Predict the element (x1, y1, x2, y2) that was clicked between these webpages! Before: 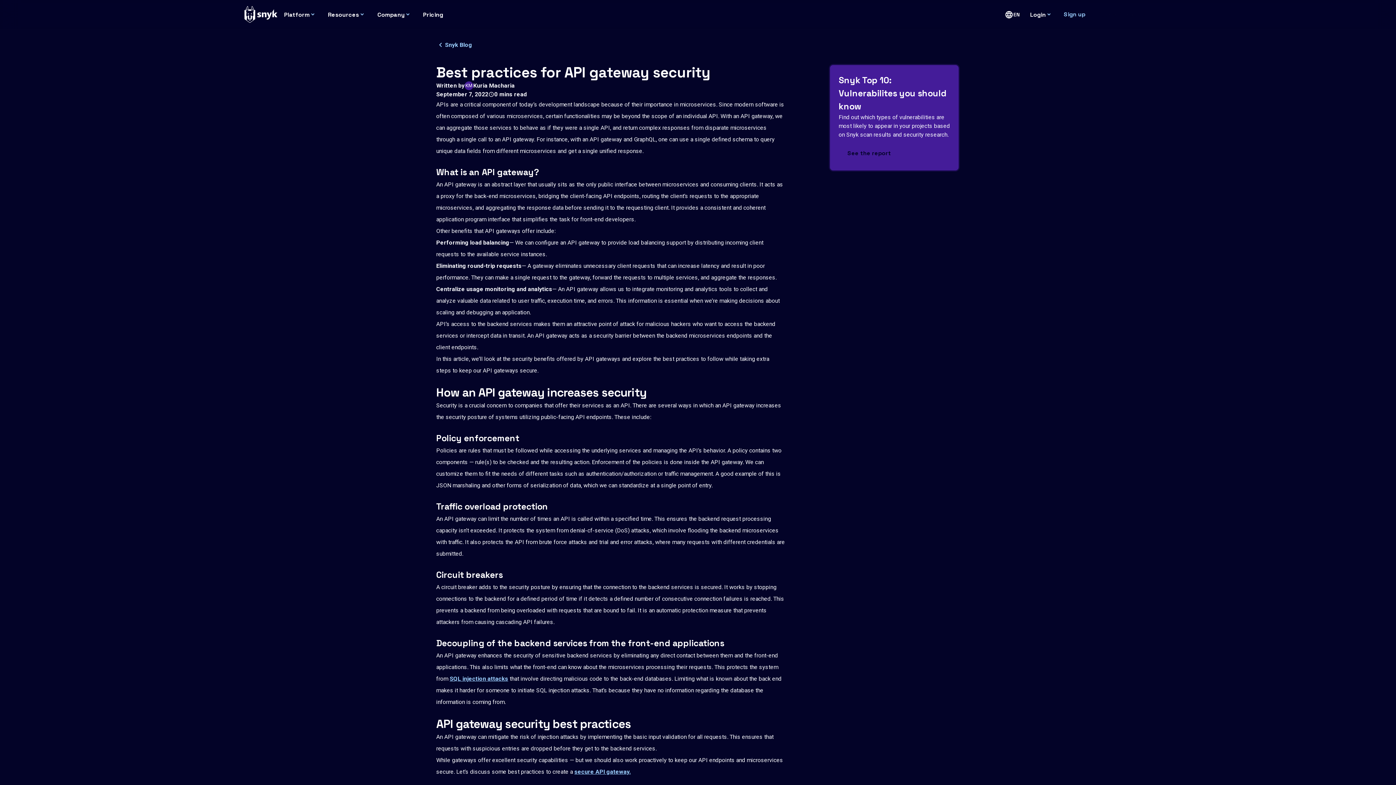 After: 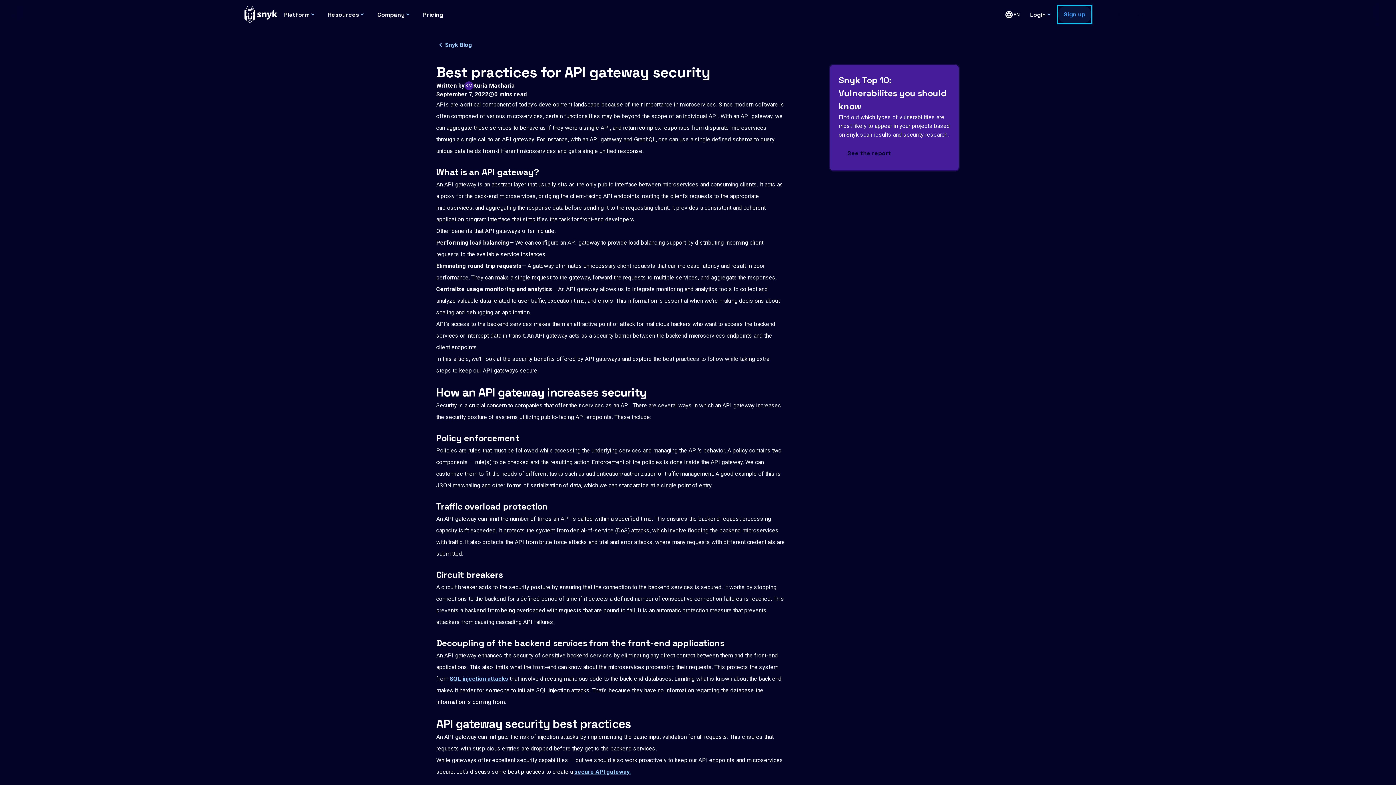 Action: bbox: (1058, 5, 1091, 23) label: Sign up